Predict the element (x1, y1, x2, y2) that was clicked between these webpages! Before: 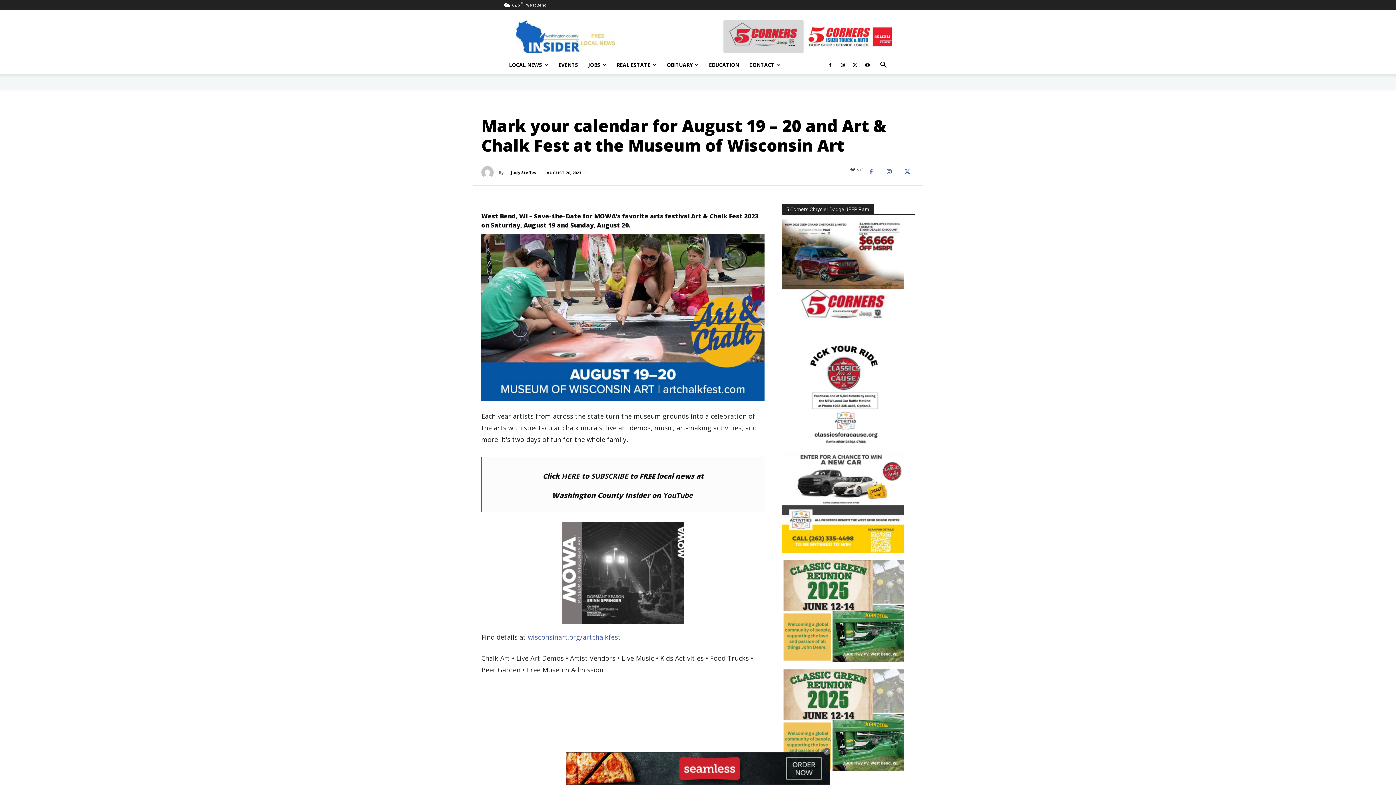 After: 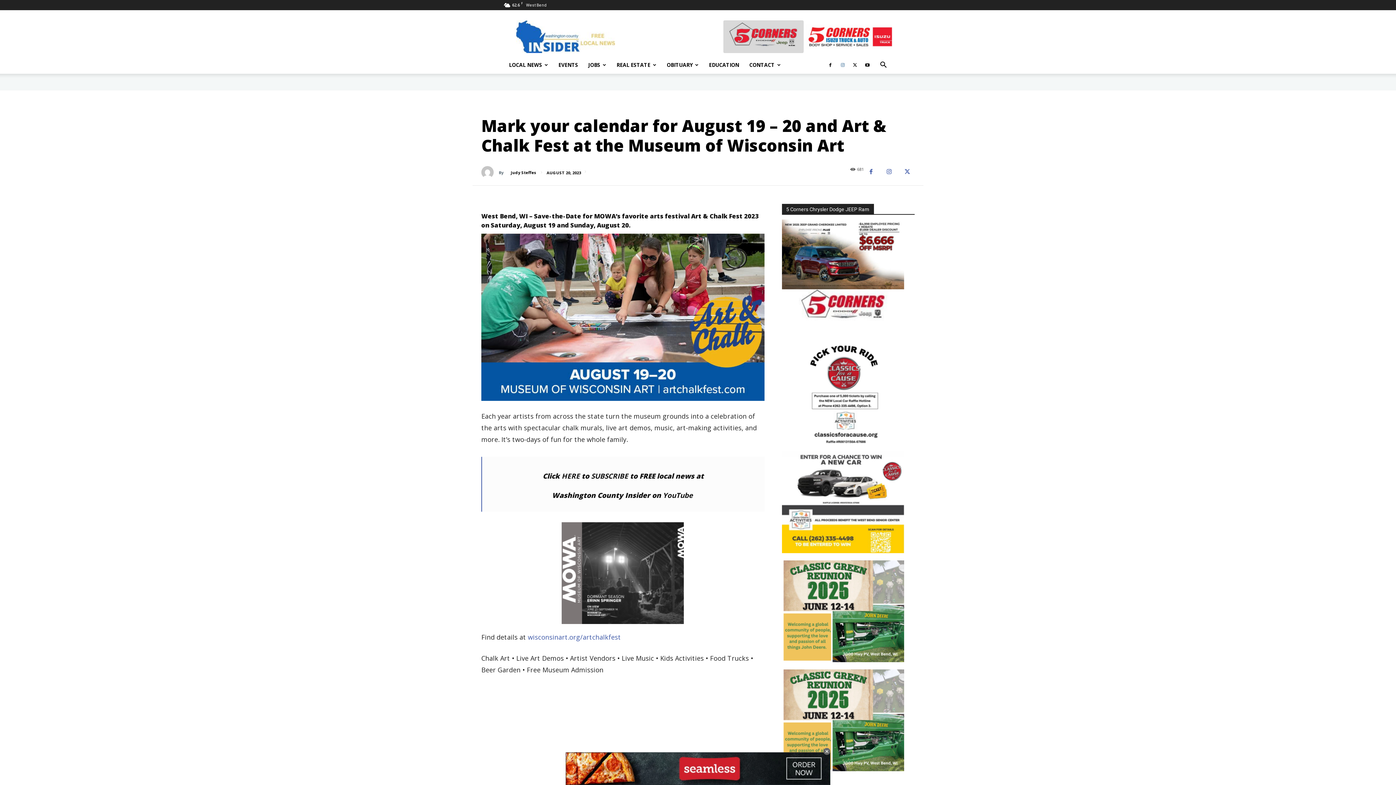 Action: bbox: (837, 56, 848, 73)